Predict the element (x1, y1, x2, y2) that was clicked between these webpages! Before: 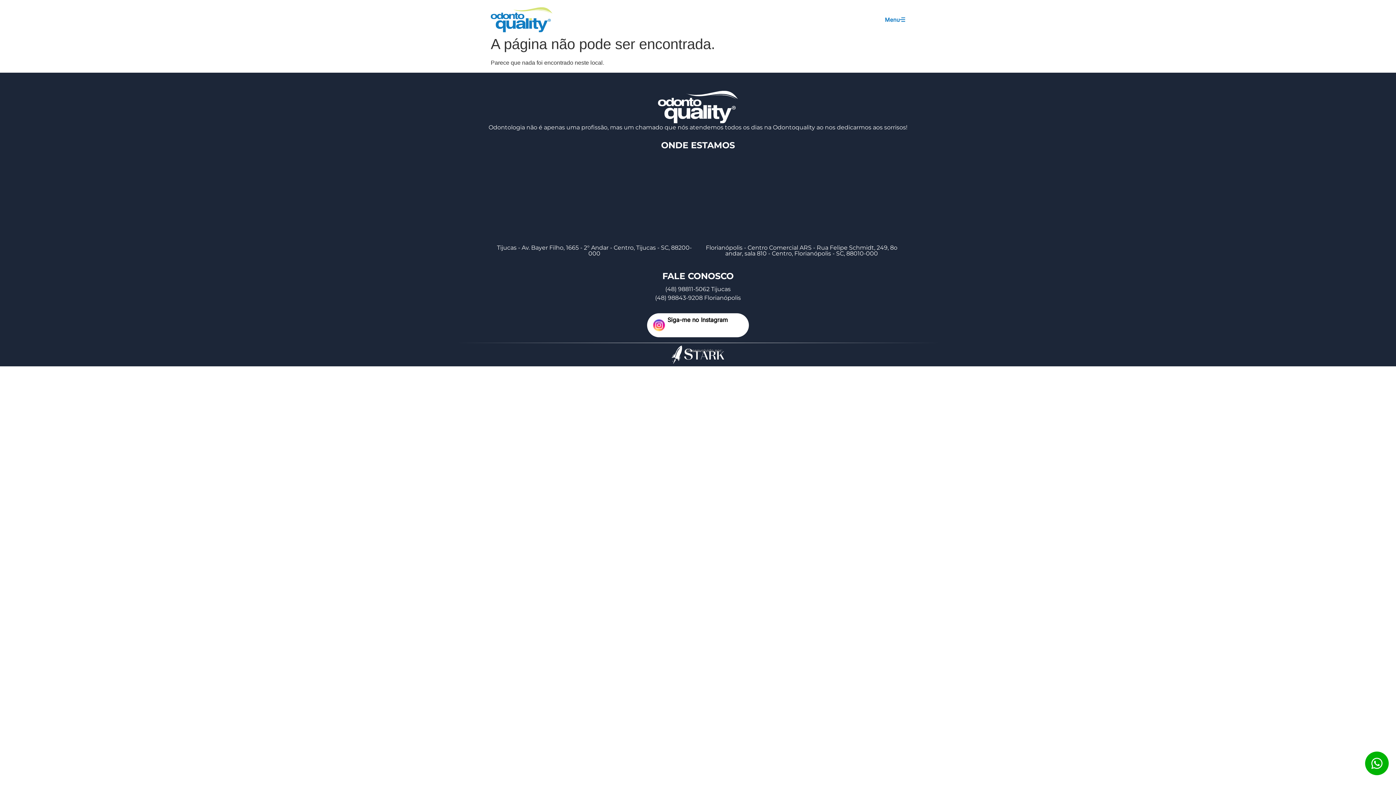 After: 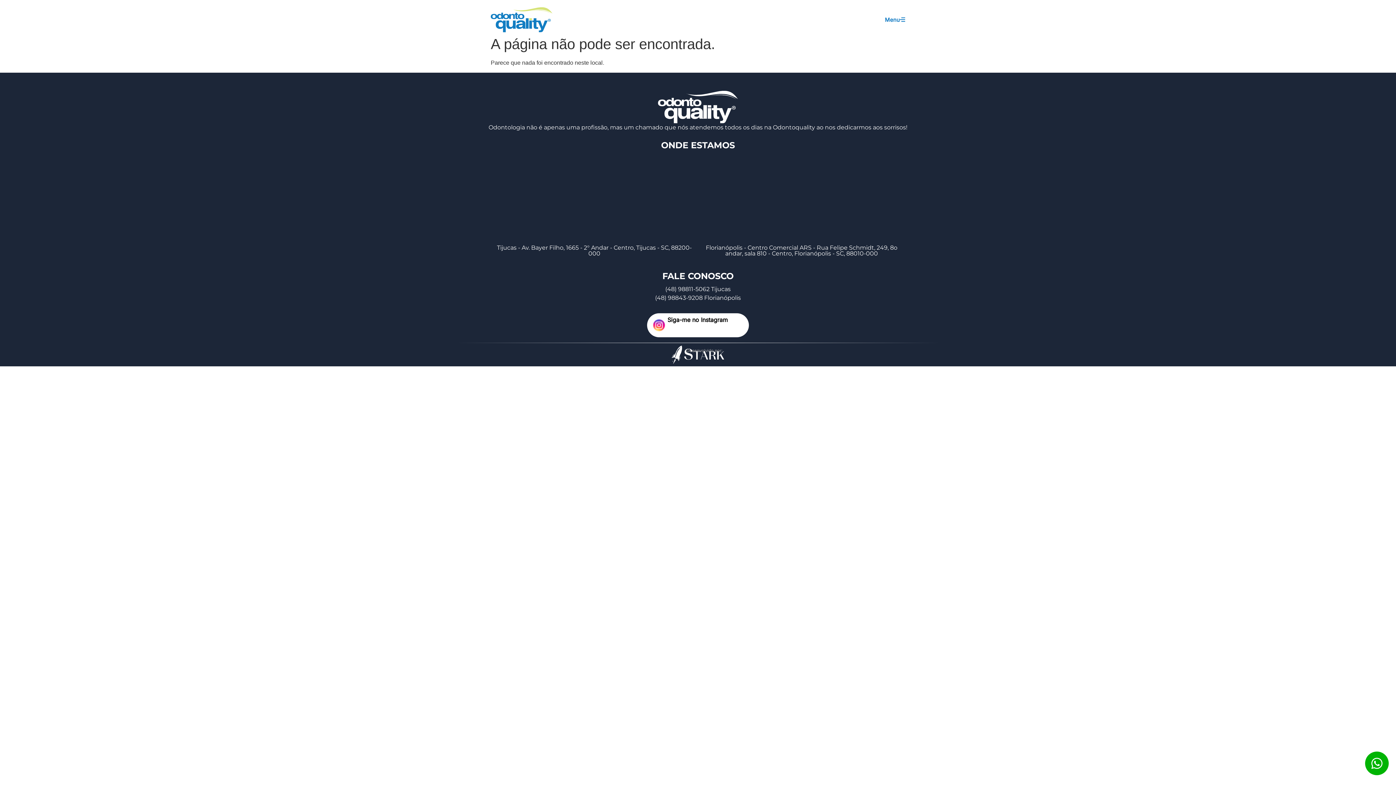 Action: bbox: (1365, 752, 1389, 775)